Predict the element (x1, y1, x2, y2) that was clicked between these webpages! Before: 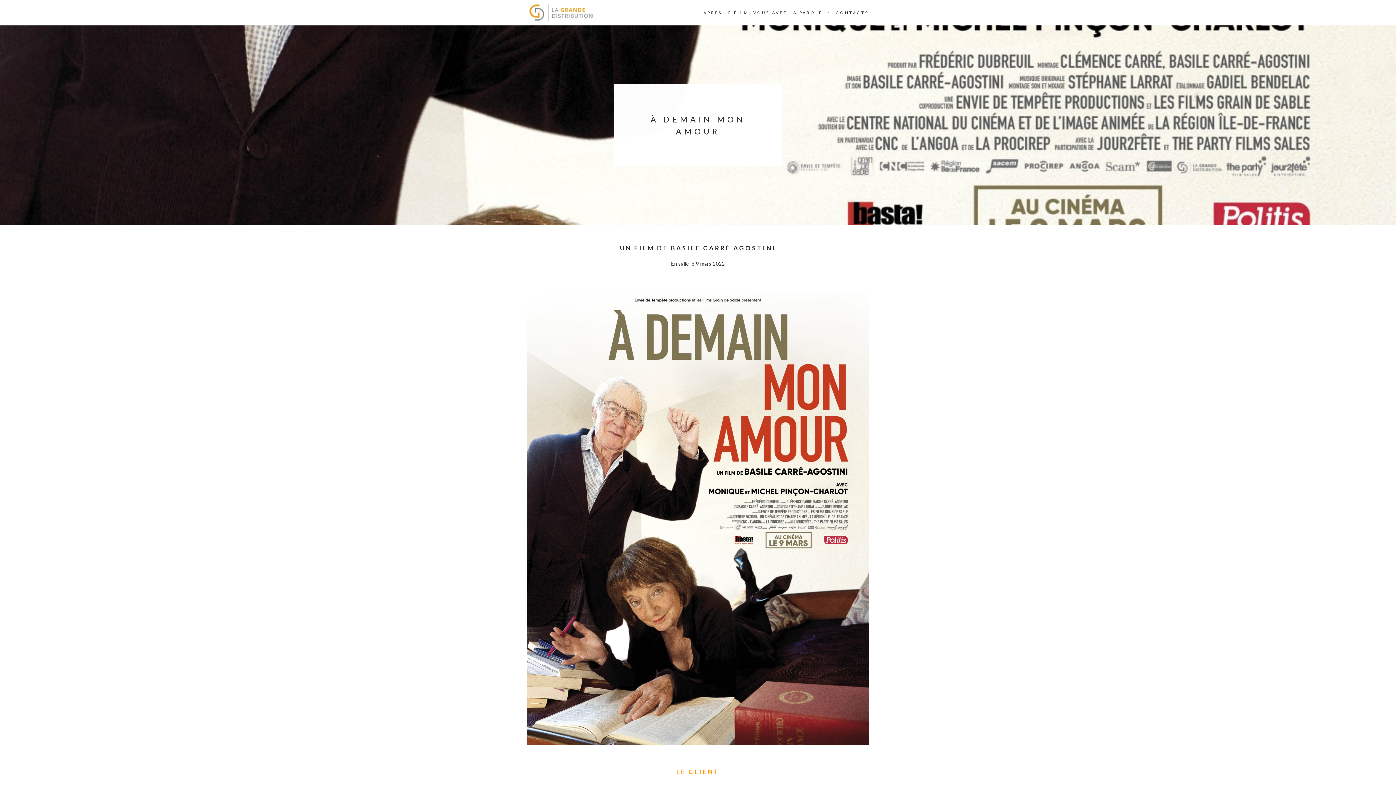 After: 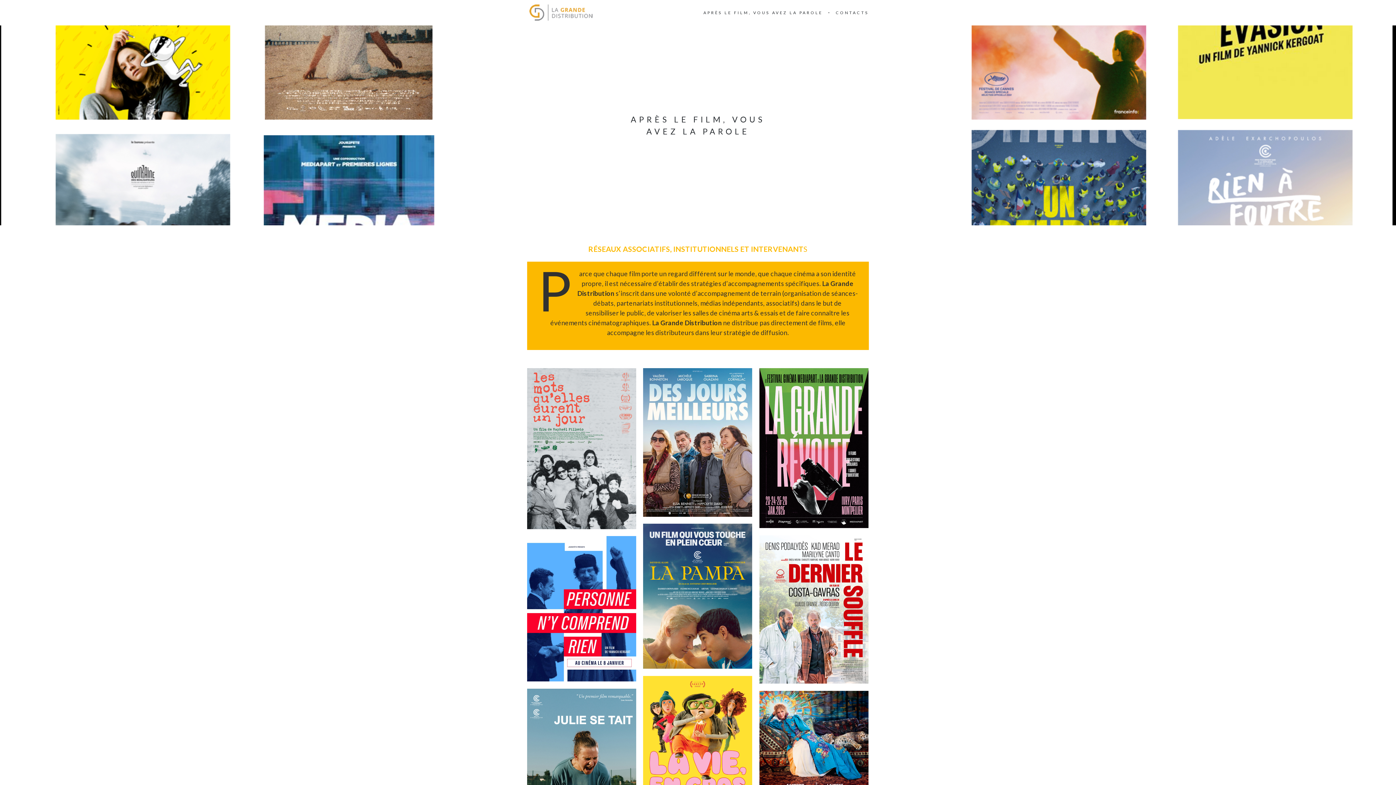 Action: bbox: (527, 2, 596, 23)